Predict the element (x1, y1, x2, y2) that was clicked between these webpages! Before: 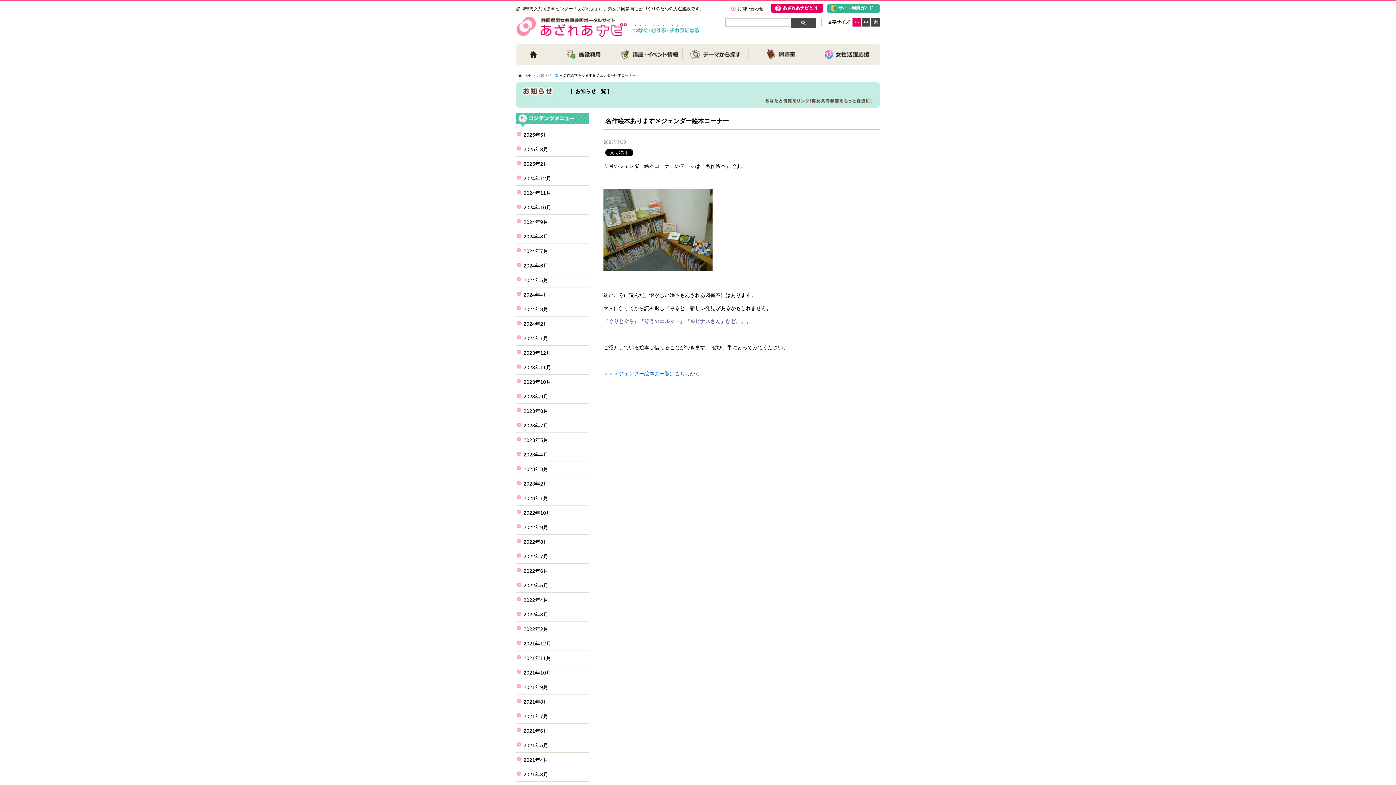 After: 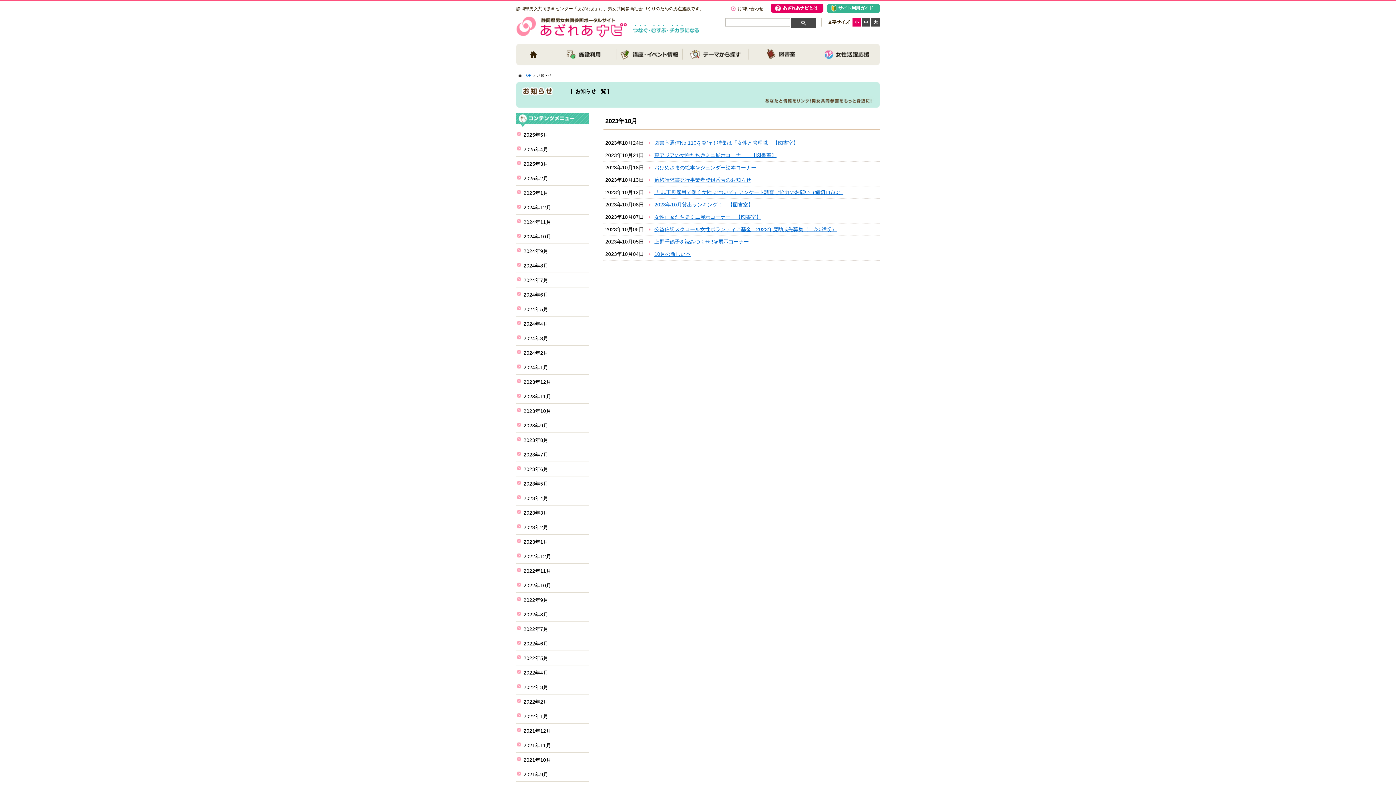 Action: label: 2023年10月 bbox: (516, 374, 589, 389)